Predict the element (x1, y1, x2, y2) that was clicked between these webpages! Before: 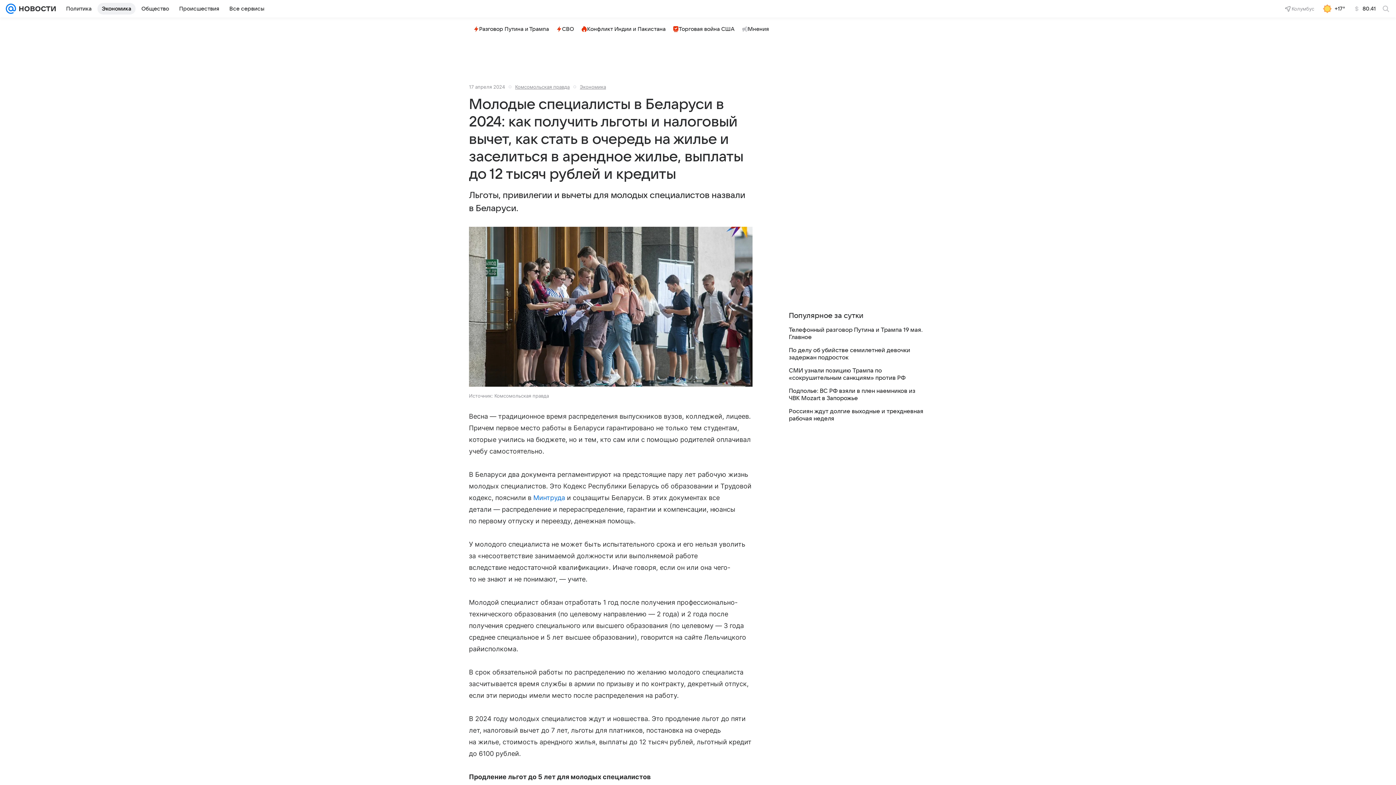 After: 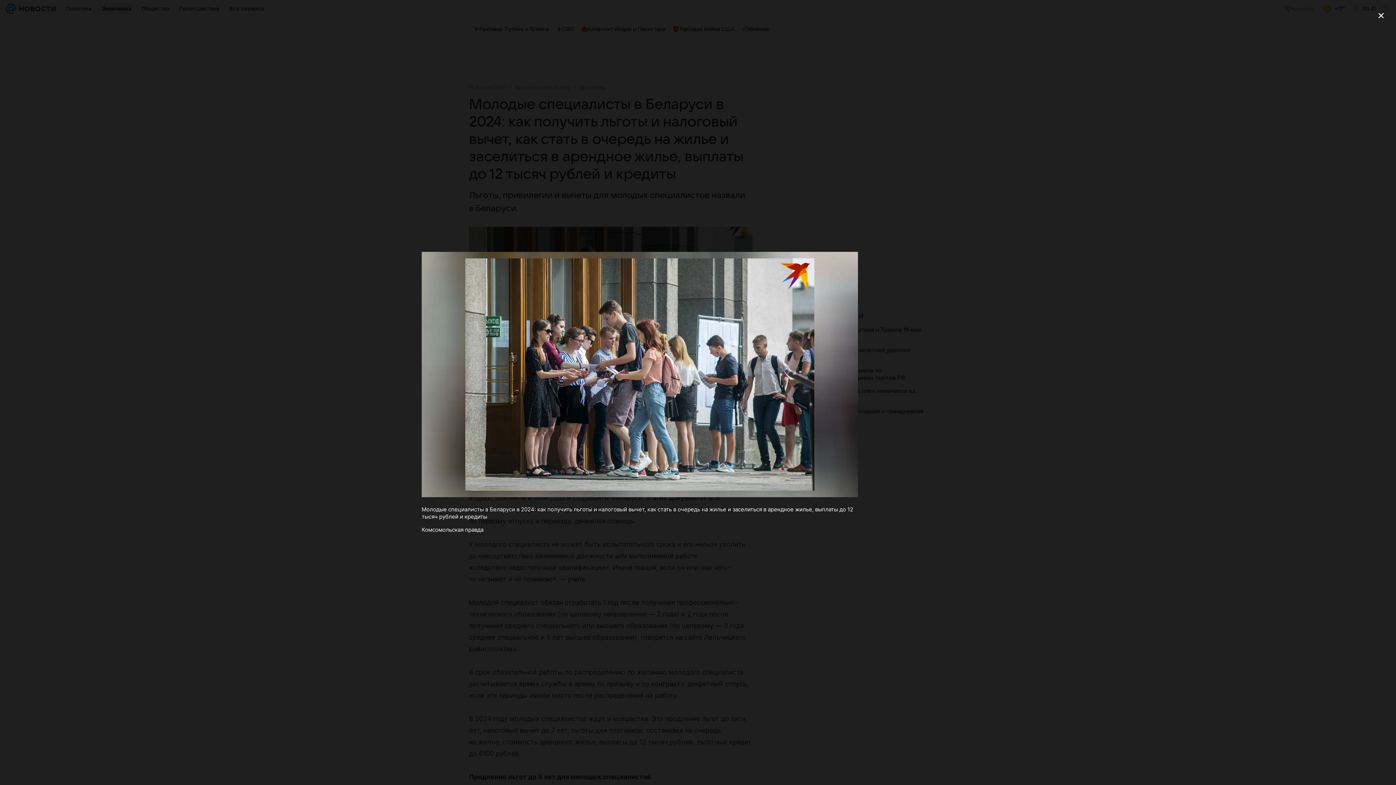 Action: bbox: (469, 226, 752, 387)